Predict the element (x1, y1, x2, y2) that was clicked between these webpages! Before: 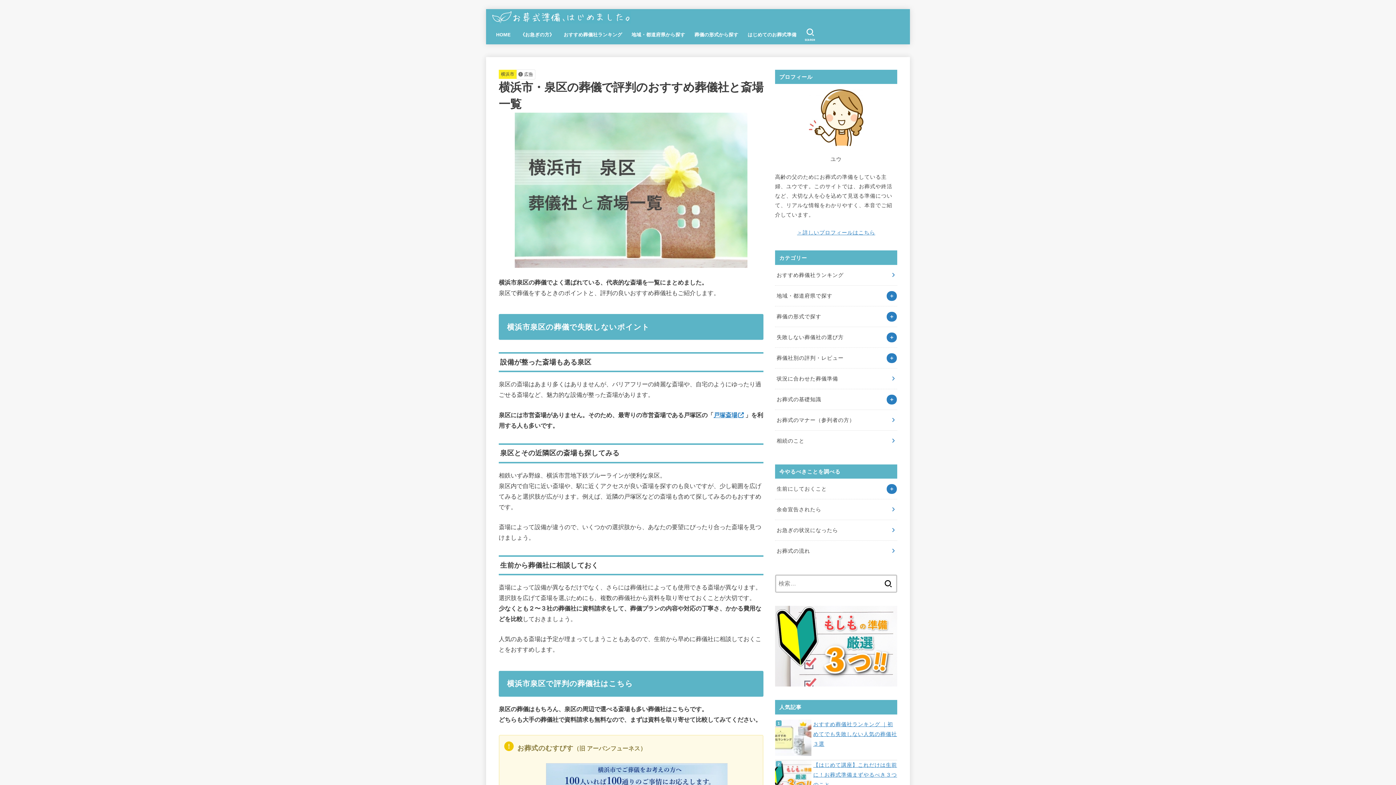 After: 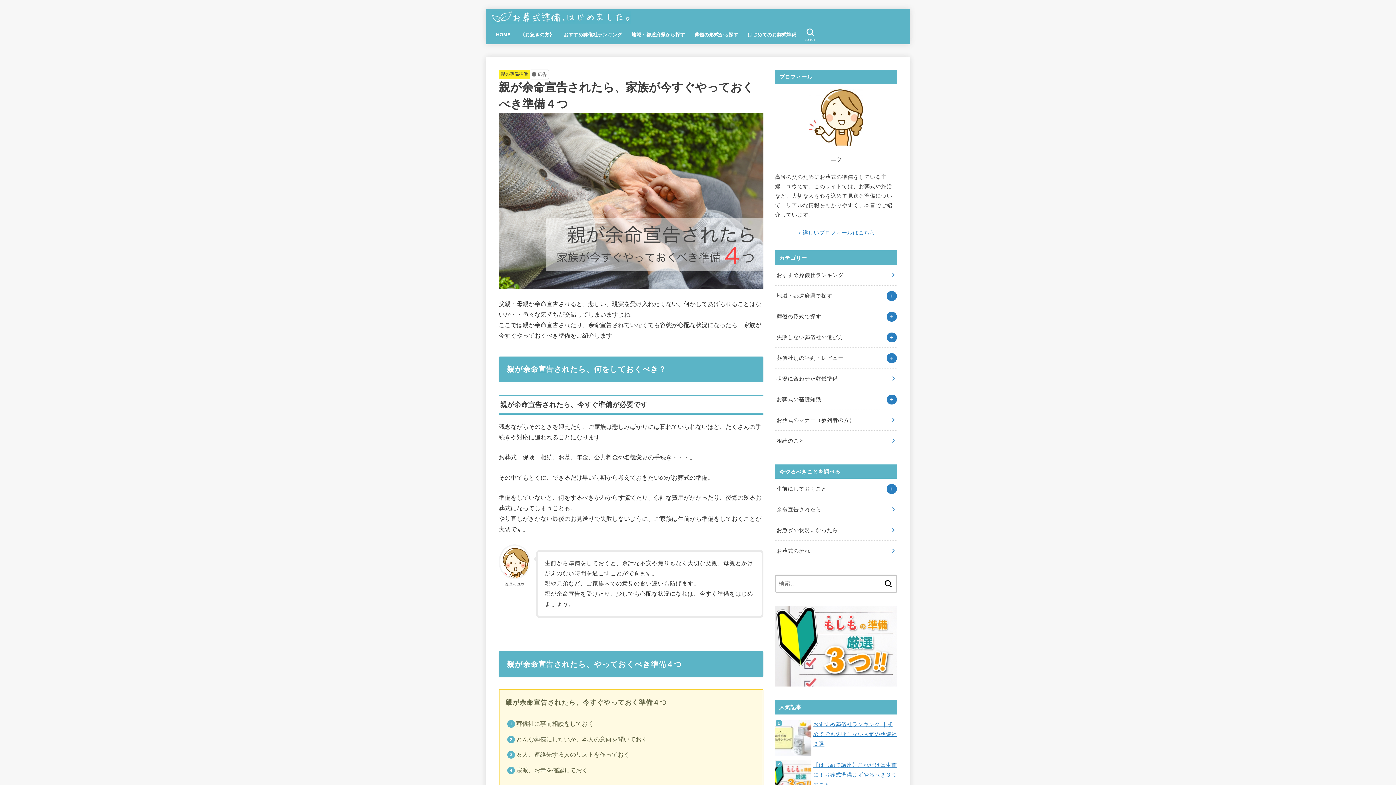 Action: label: 余命宣告されたら bbox: (775, 499, 897, 520)